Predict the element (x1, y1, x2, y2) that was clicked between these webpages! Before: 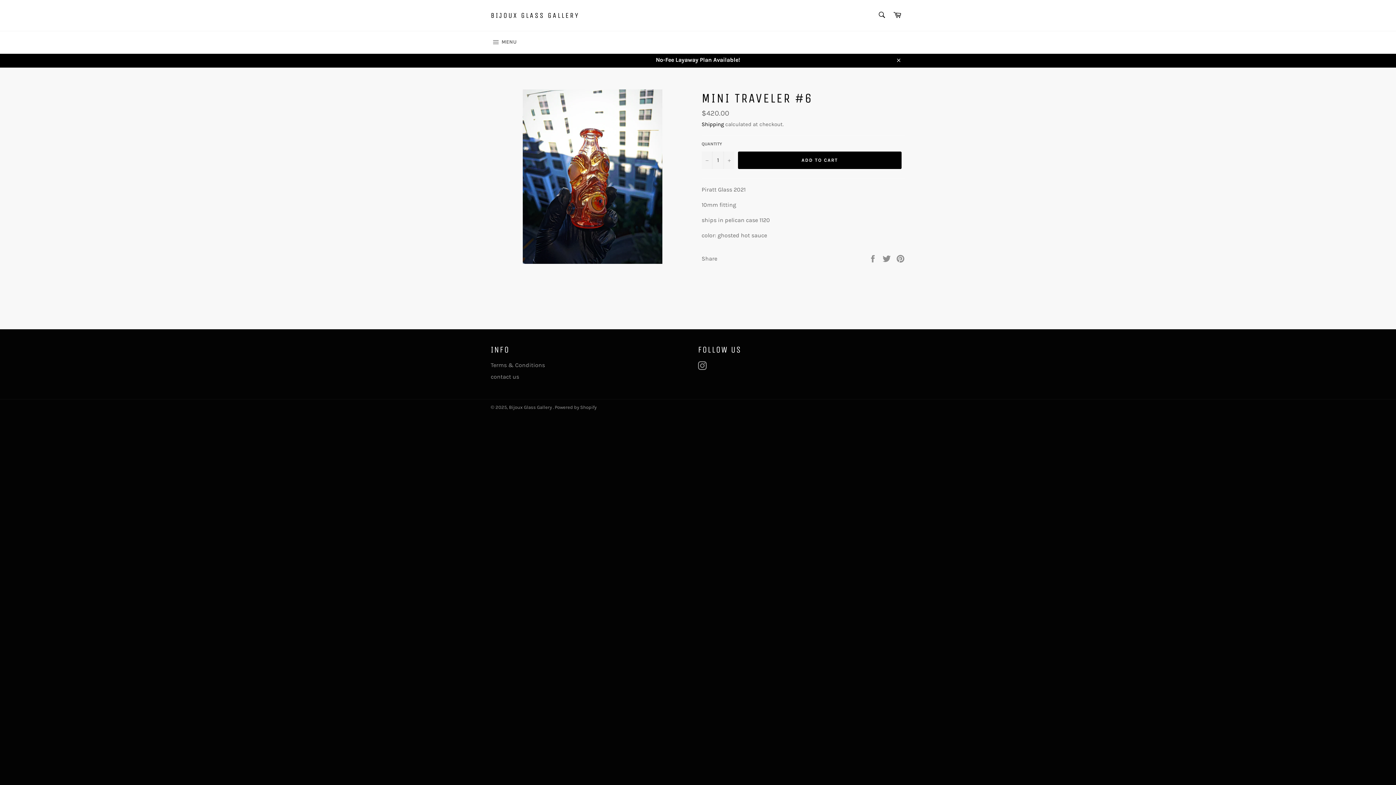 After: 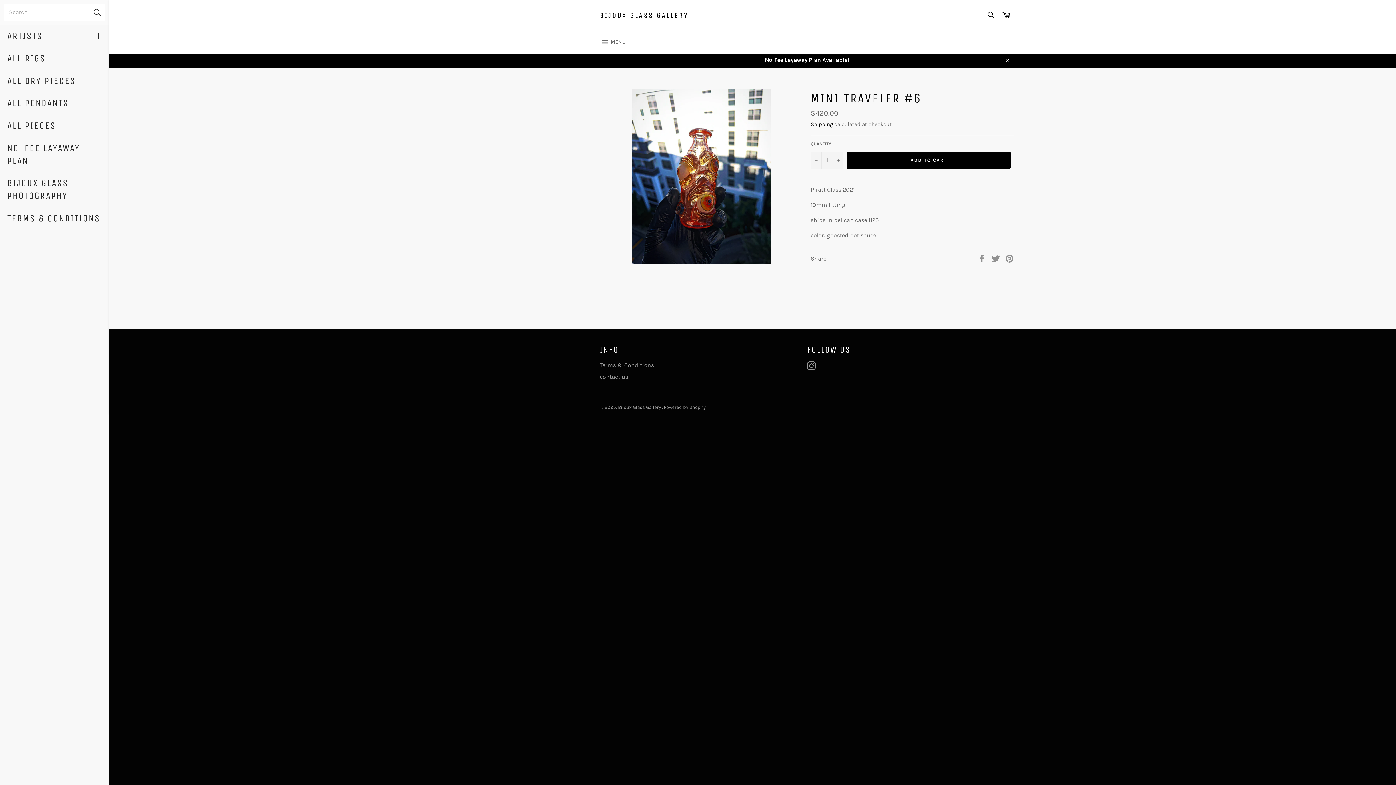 Action: bbox: (483, 31, 524, 53) label:  MENU
SITE NAVIGATION